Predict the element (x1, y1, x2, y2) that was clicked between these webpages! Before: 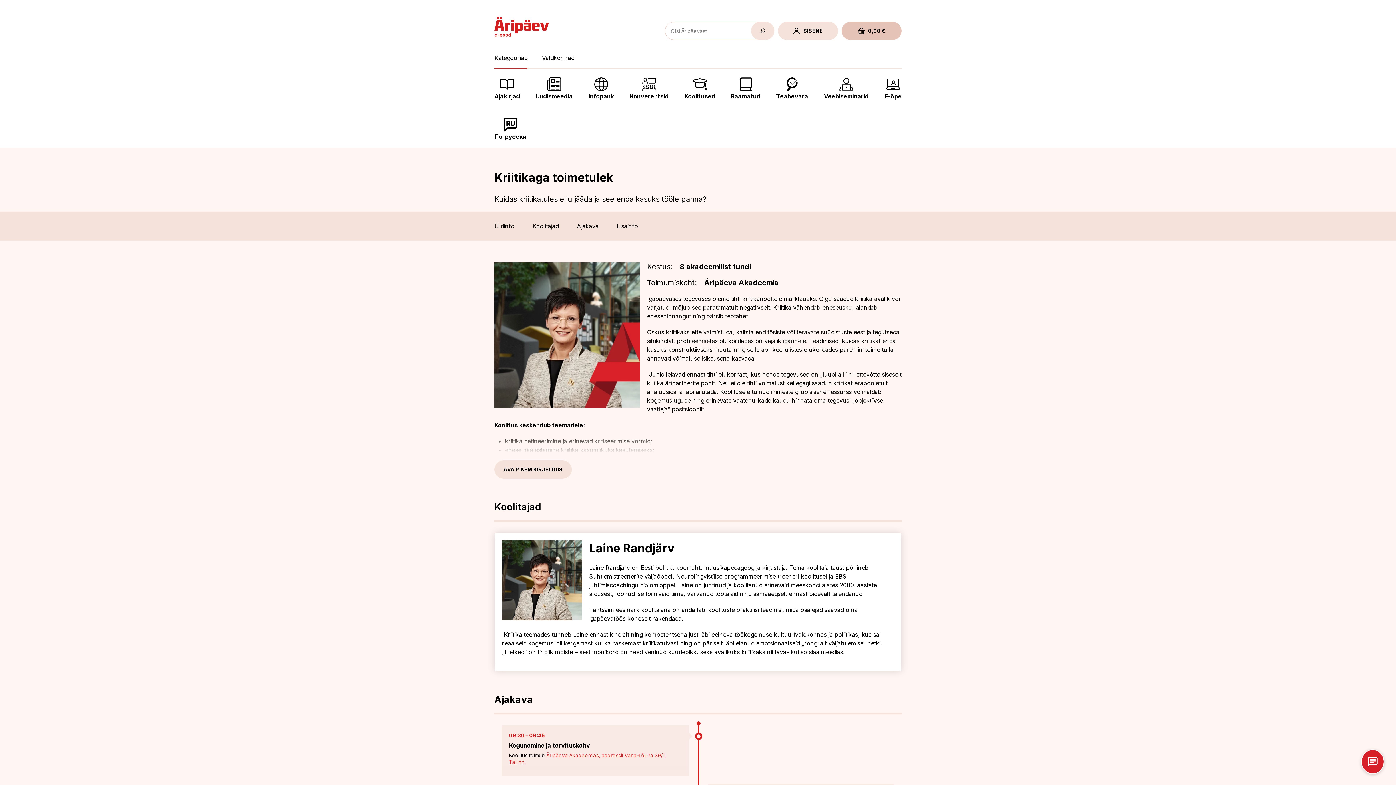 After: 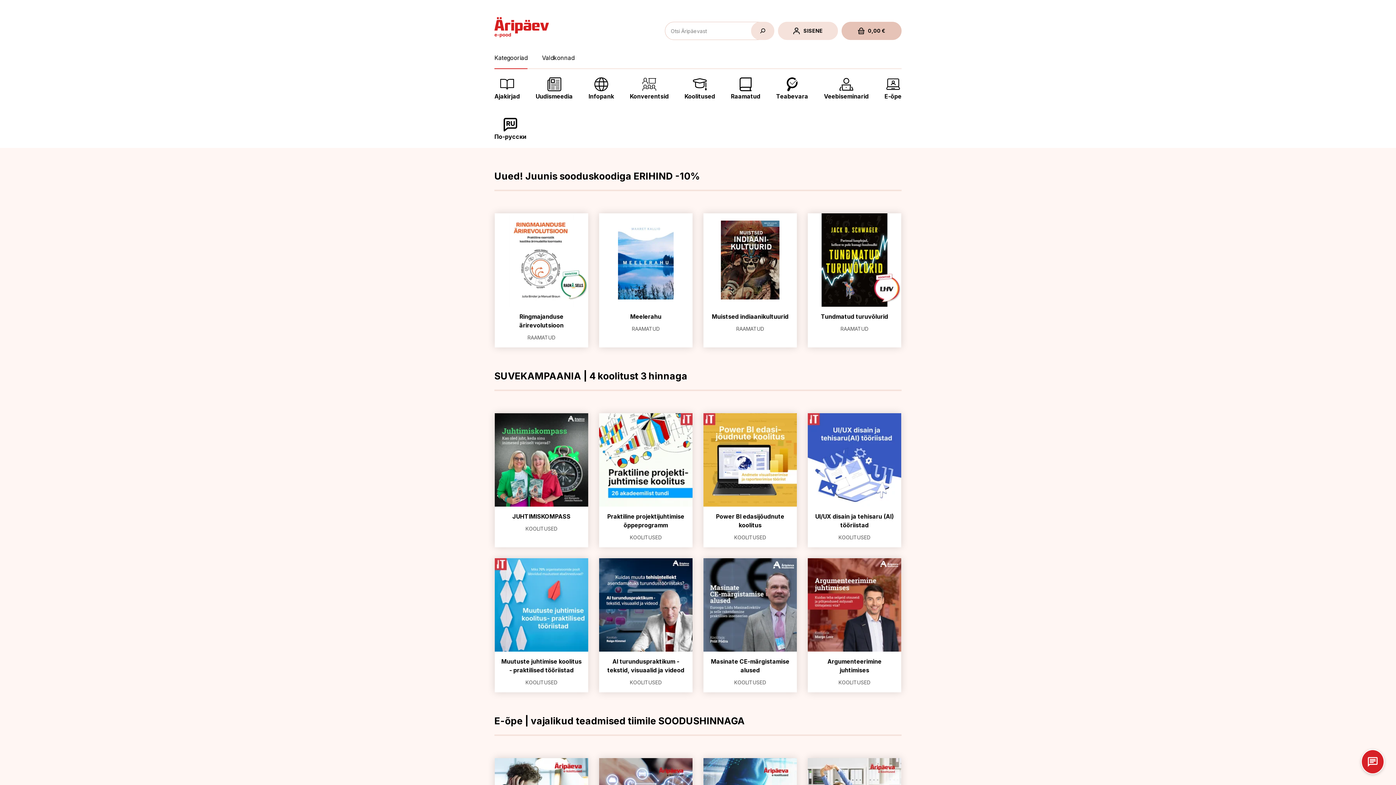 Action: bbox: (494, 17, 549, 37) label: Äripäeva e-pood